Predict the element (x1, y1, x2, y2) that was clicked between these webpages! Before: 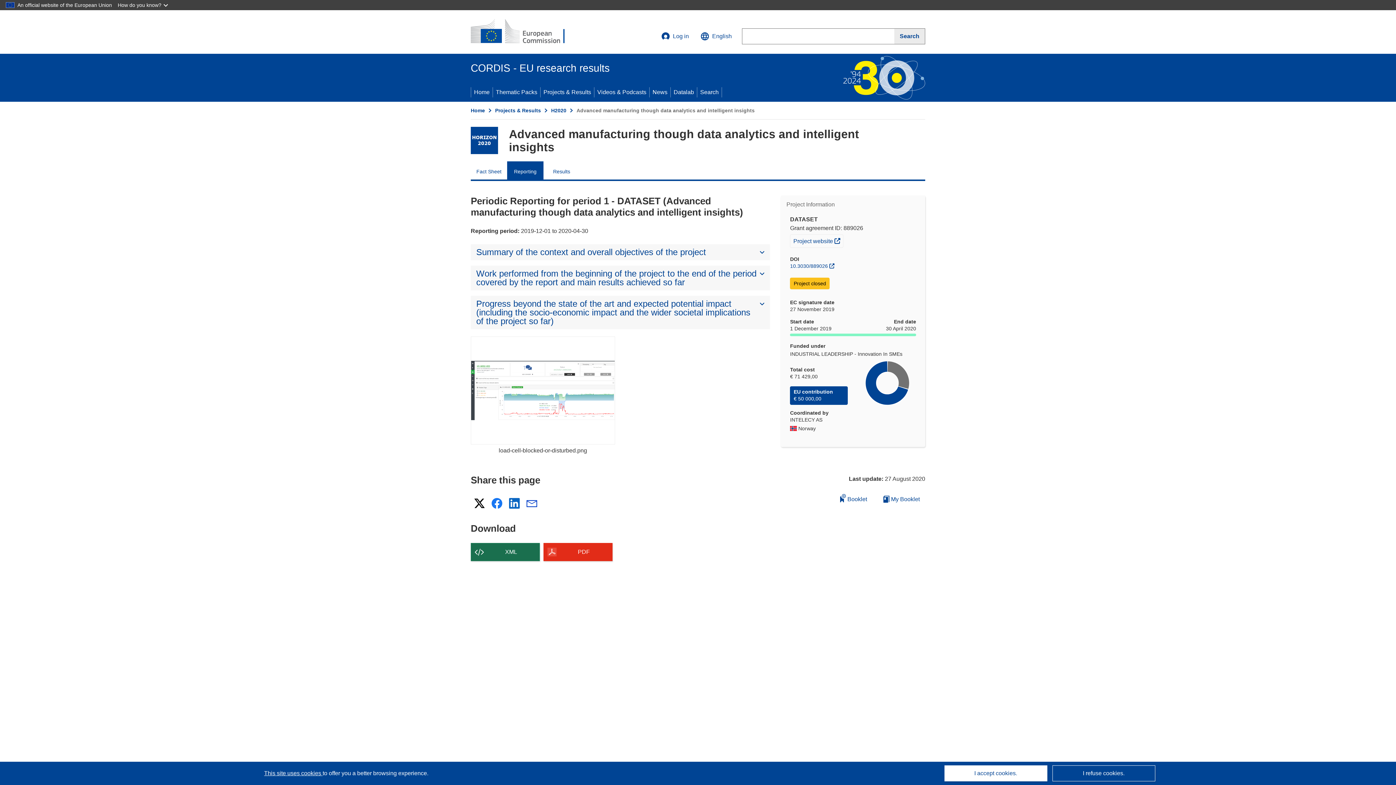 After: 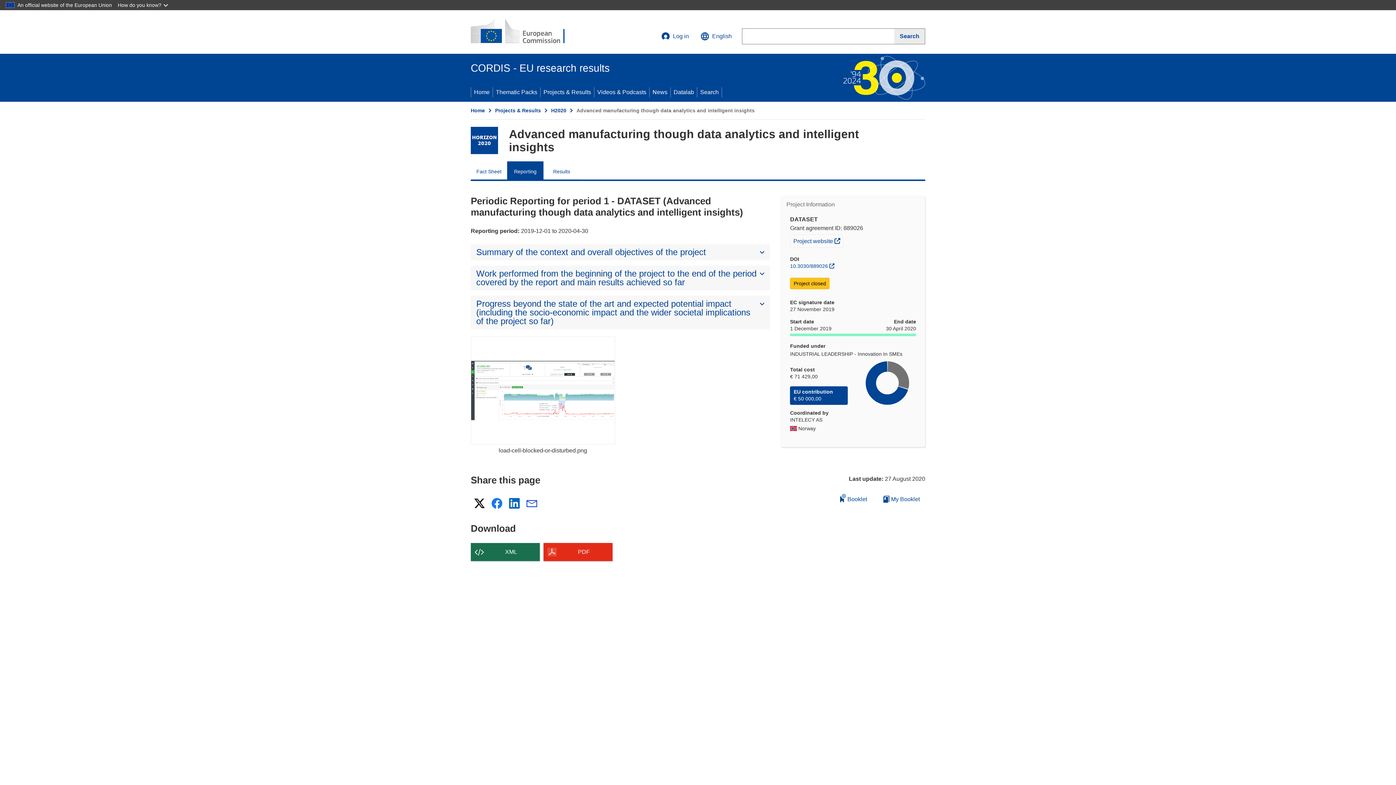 Action: label: I refuse cookies. bbox: (1052, 765, 1155, 781)